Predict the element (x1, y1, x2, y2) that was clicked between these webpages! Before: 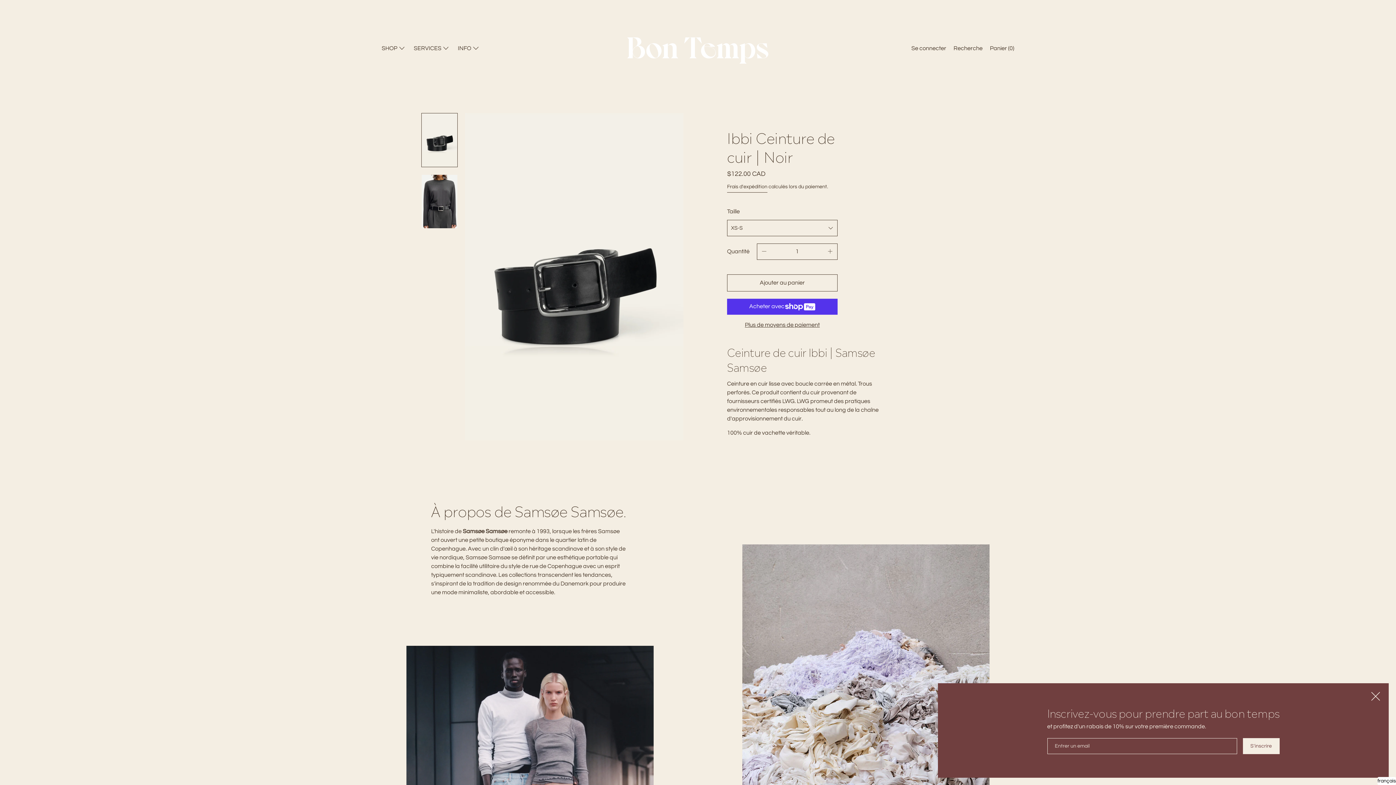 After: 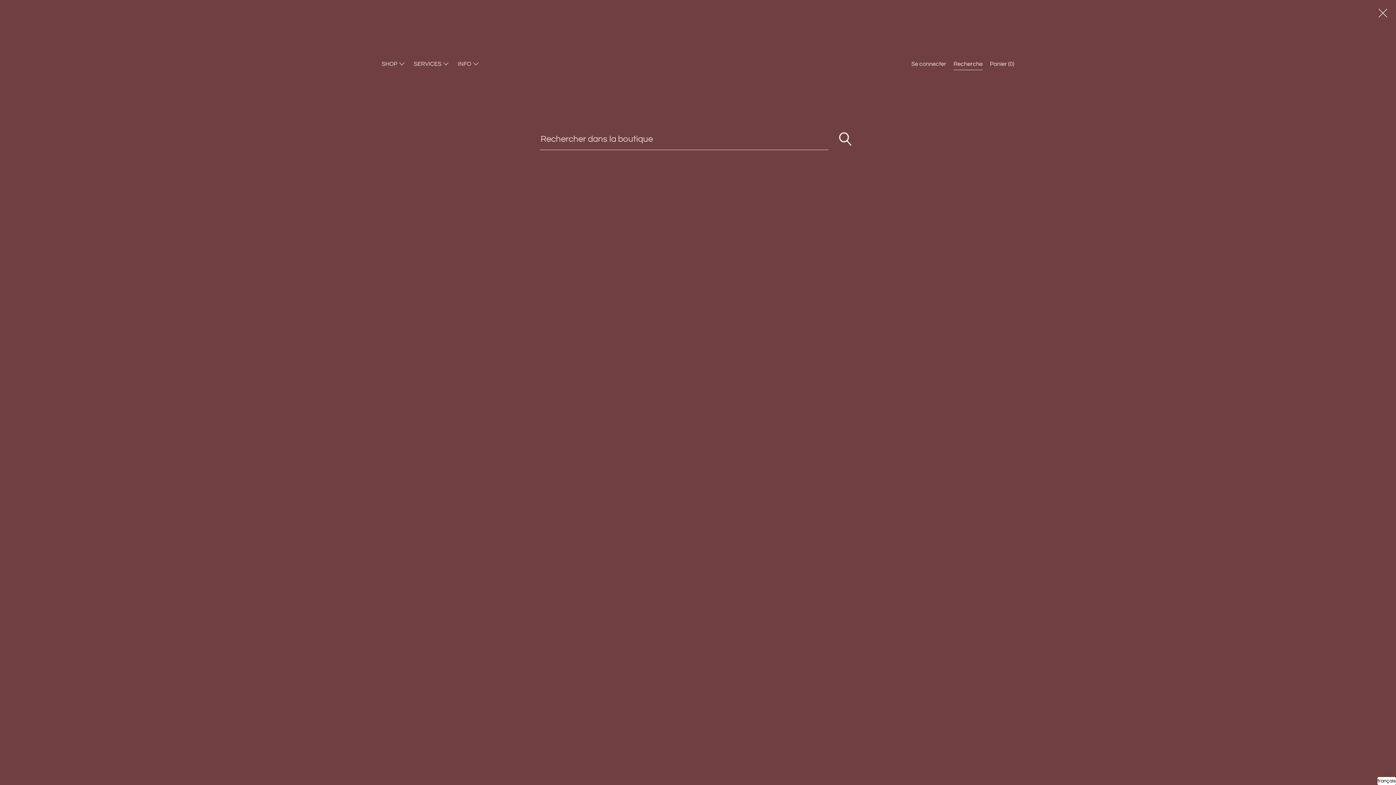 Action: label: Recherche bbox: (950, 43, 986, 54)